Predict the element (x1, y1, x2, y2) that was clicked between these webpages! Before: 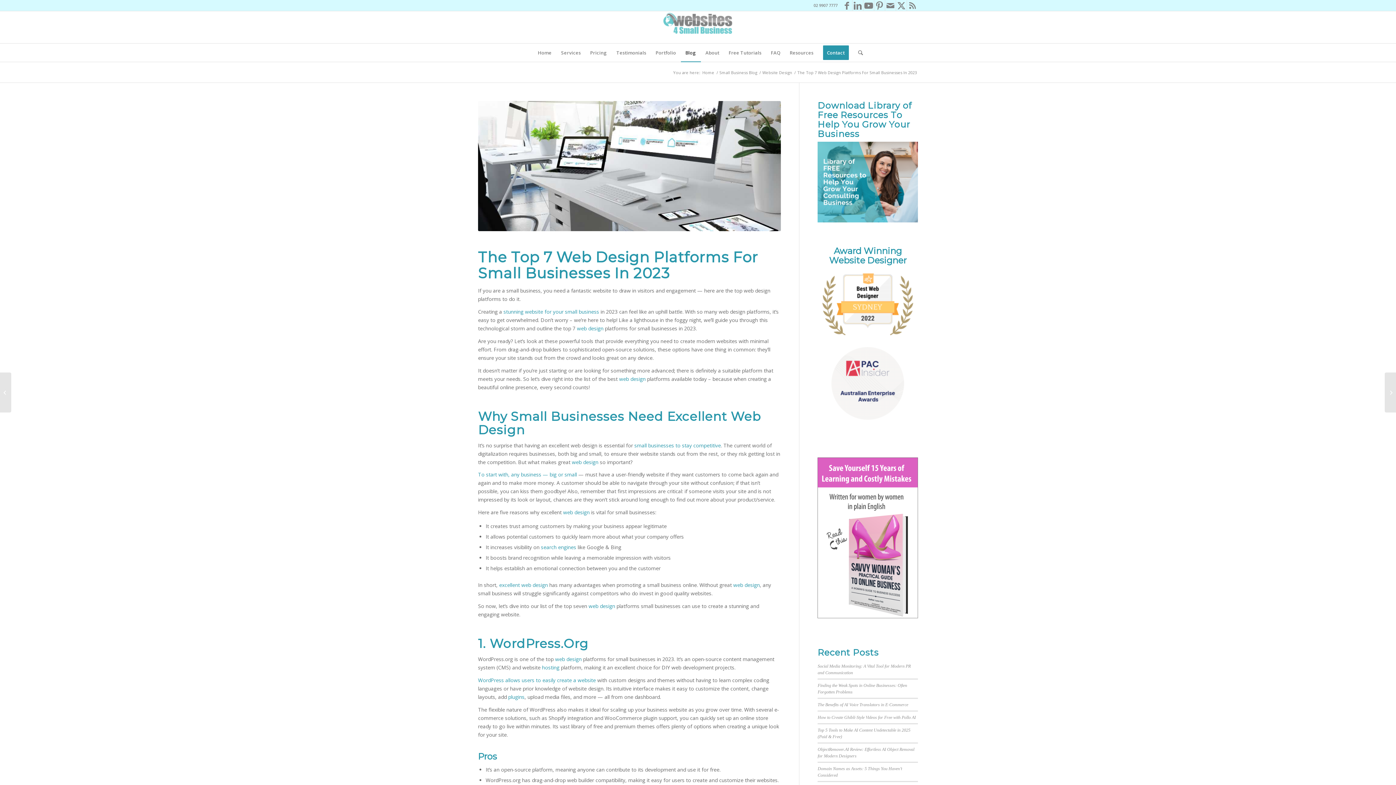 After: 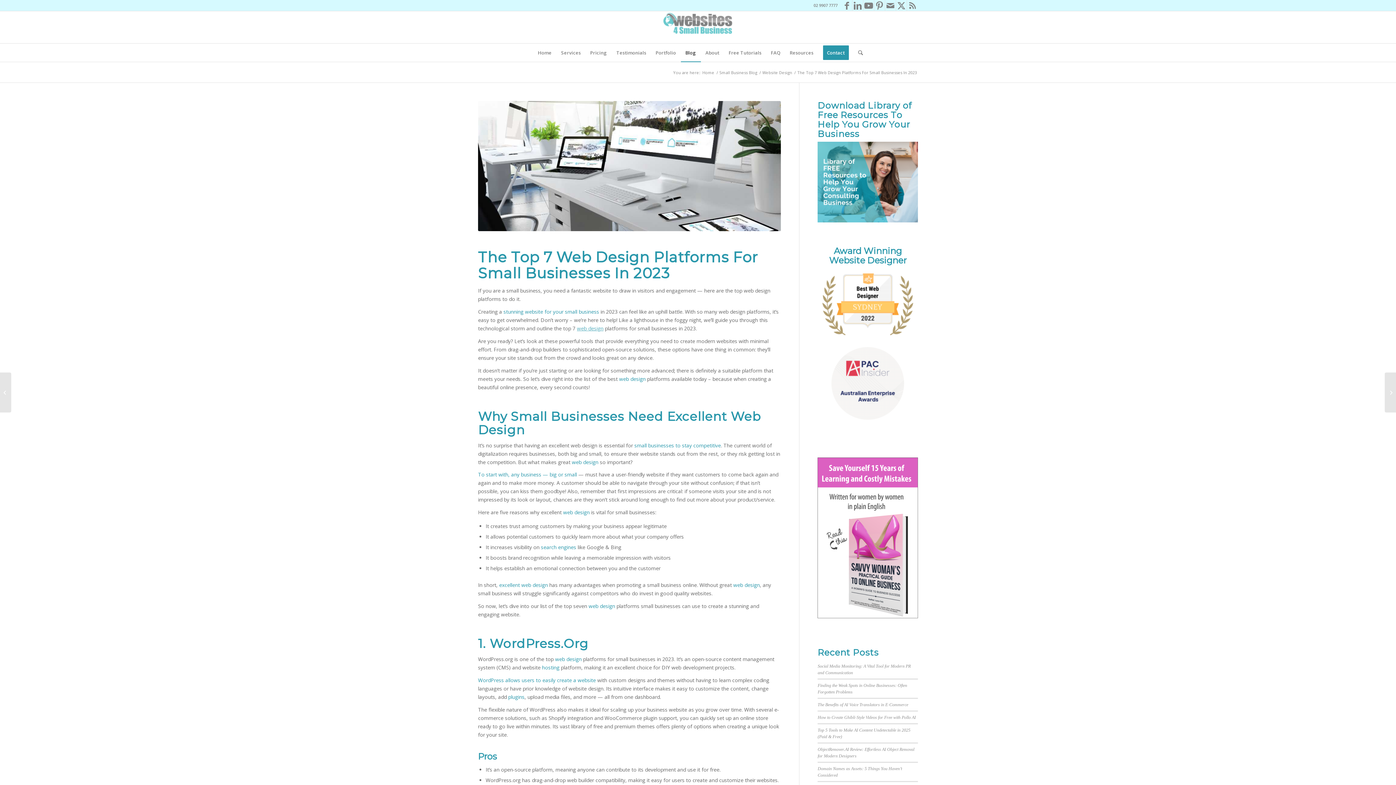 Action: bbox: (577, 325, 603, 331) label: web design